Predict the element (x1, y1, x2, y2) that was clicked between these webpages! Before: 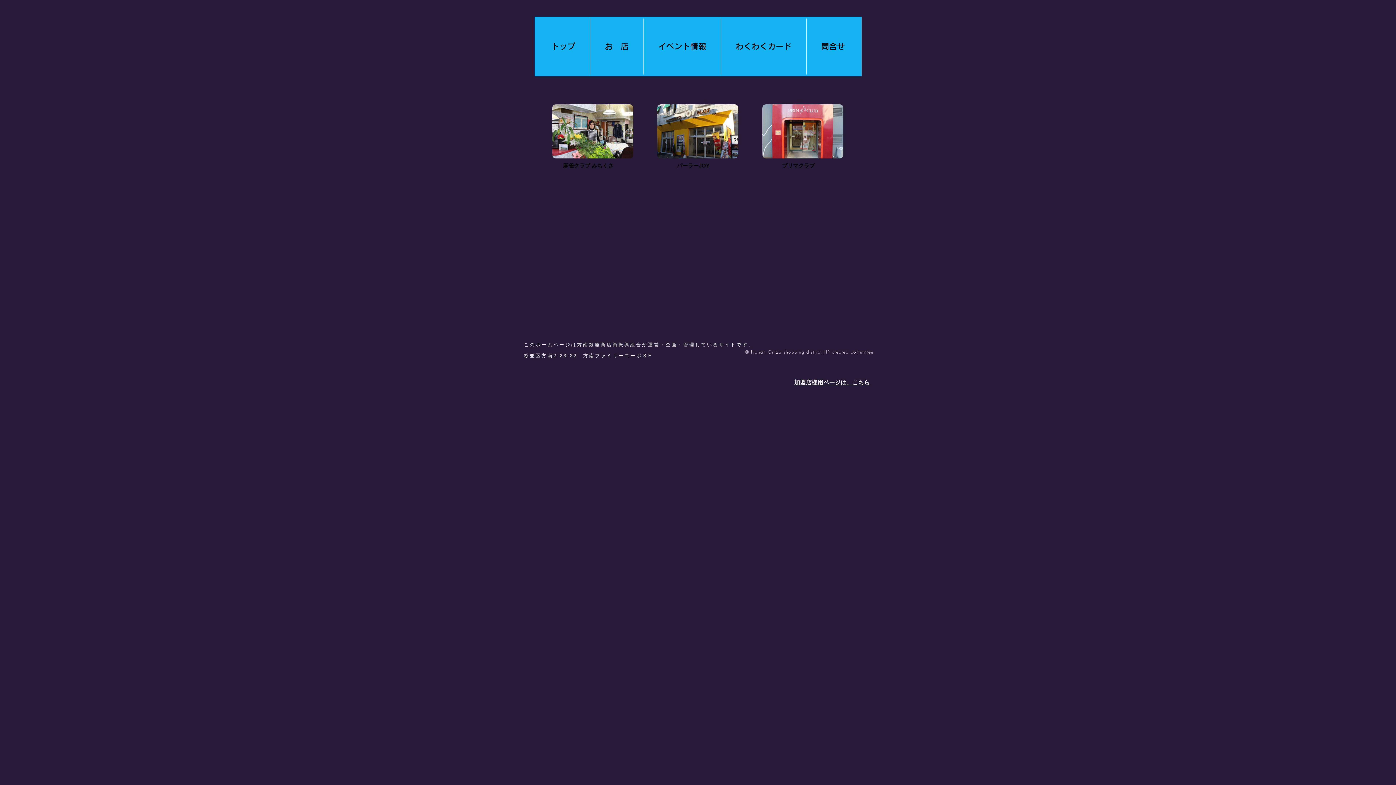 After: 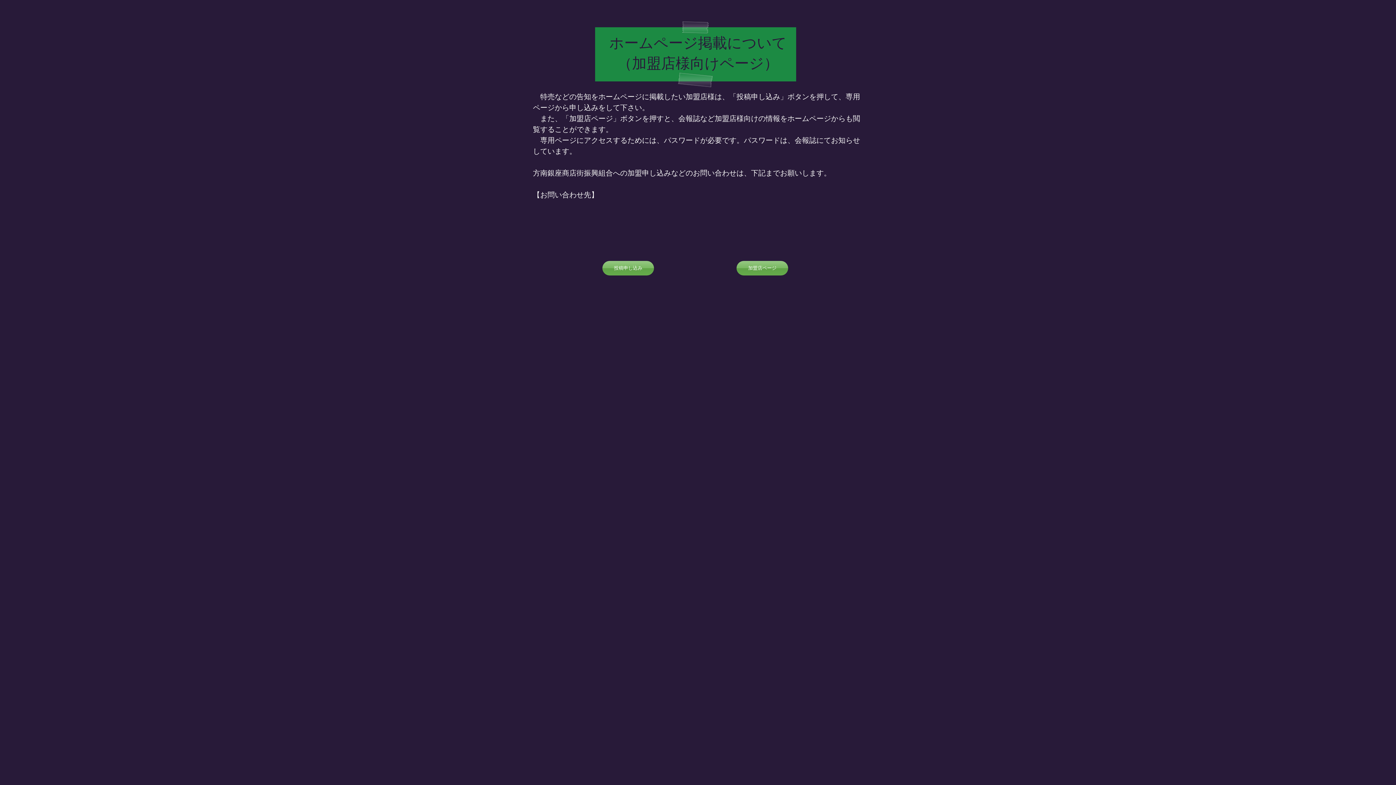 Action: label: 加盟店様用ページは、こちら bbox: (794, 379, 870, 385)